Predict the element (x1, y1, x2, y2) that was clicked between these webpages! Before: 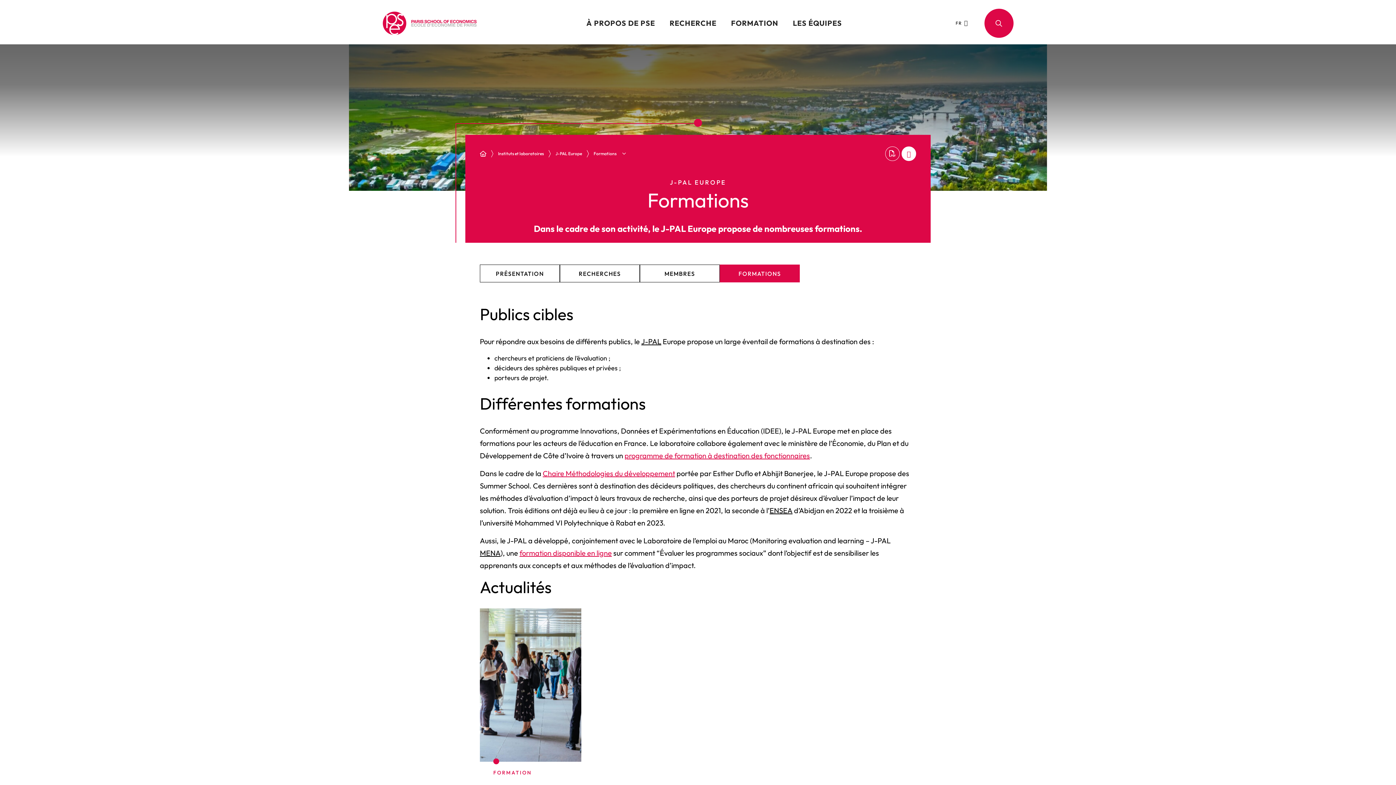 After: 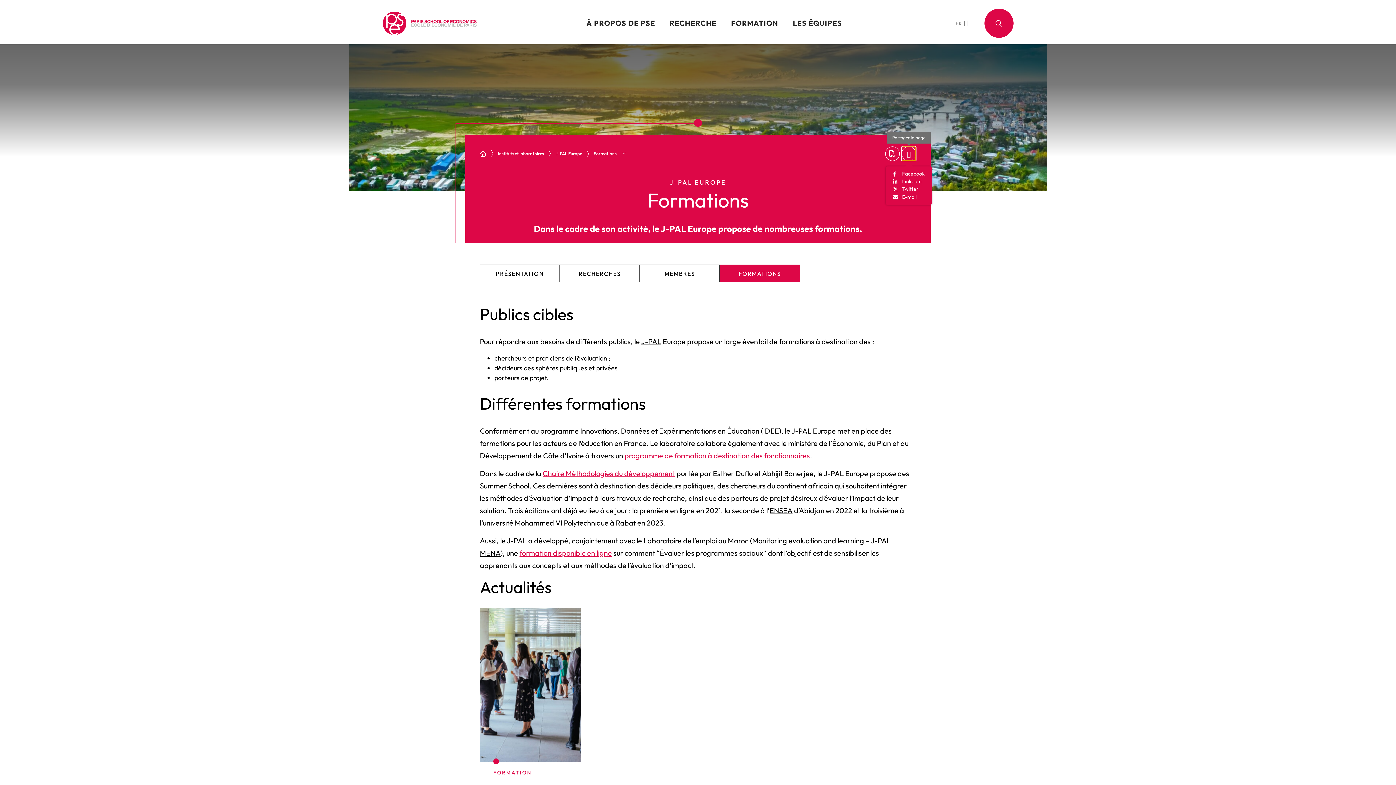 Action: label: Partager cette page bbox: (901, 146, 916, 161)